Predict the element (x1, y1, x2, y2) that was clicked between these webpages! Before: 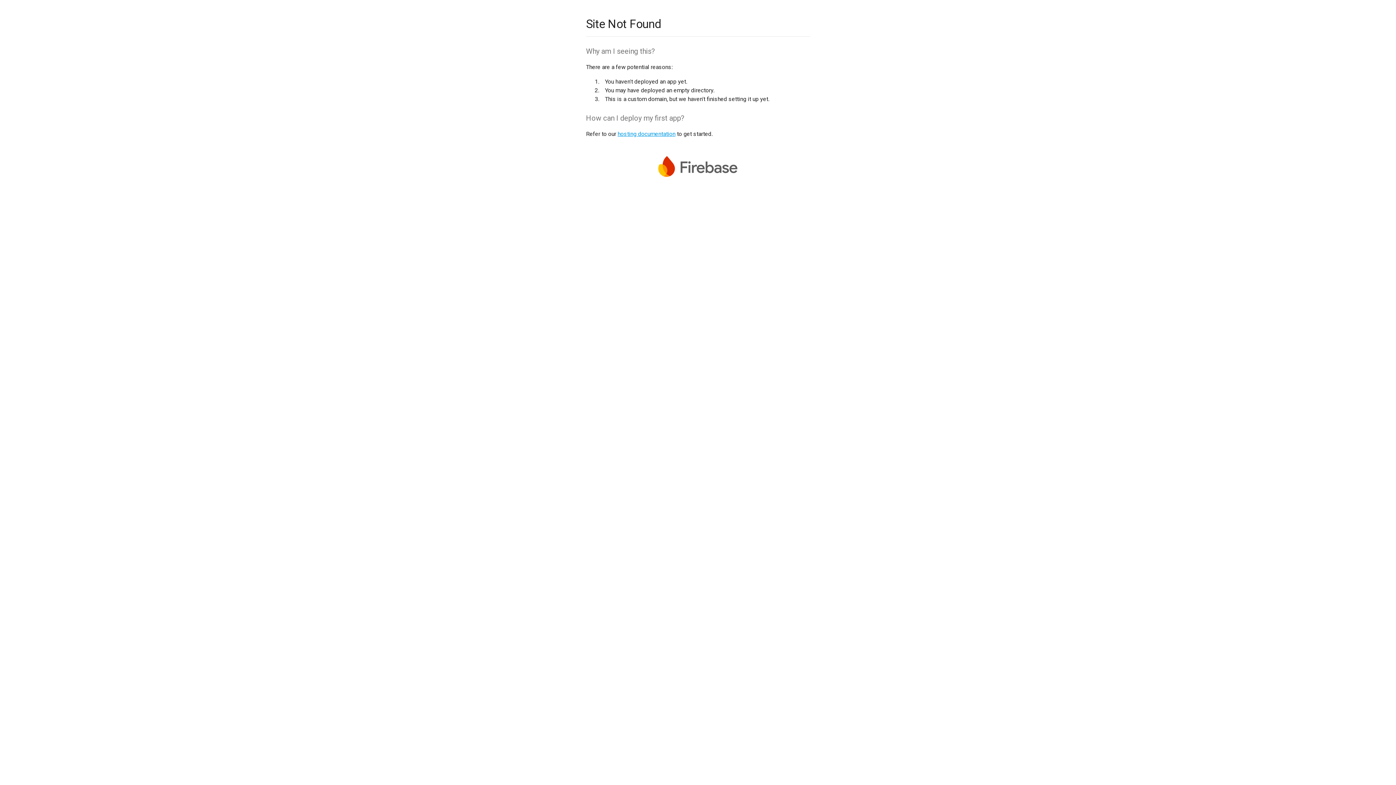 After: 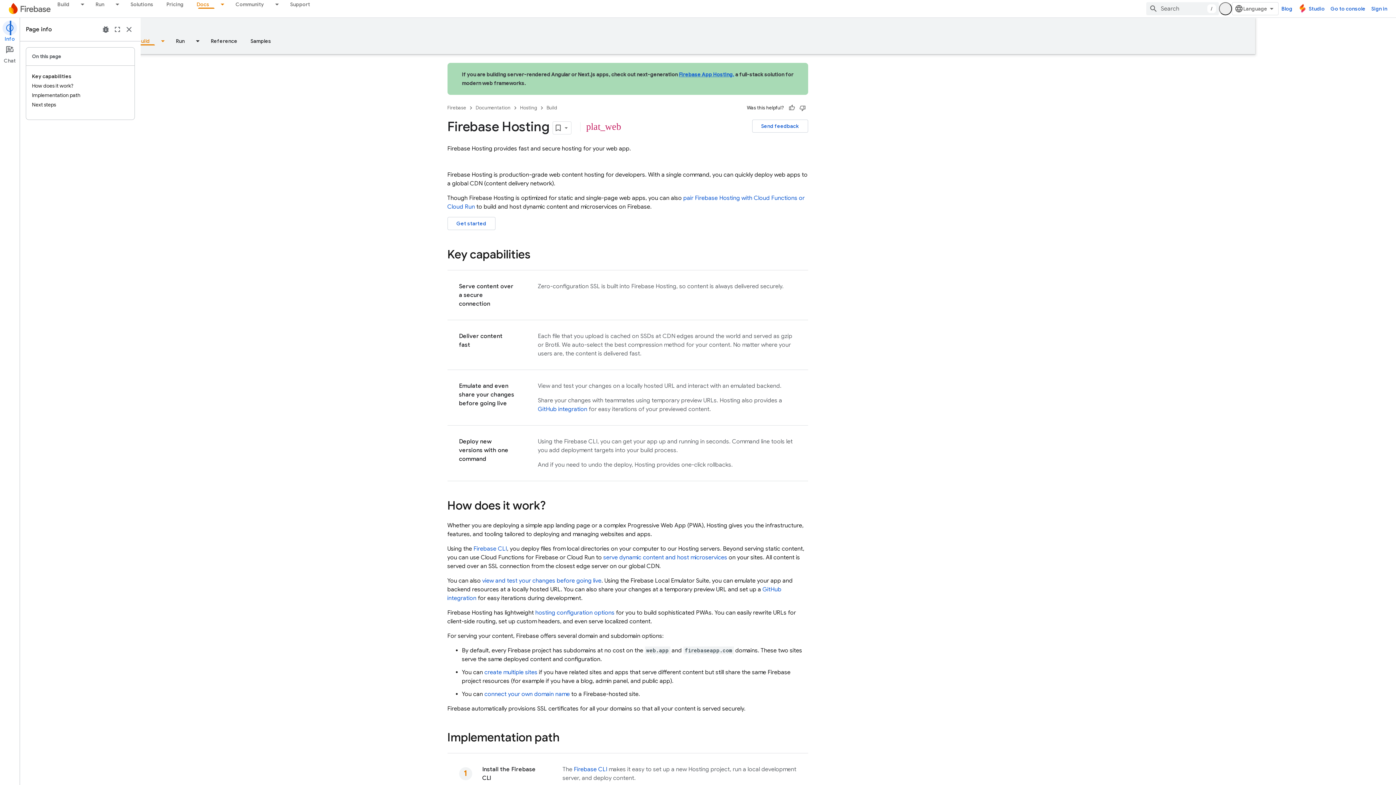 Action: bbox: (617, 130, 675, 137) label: hosting documentation